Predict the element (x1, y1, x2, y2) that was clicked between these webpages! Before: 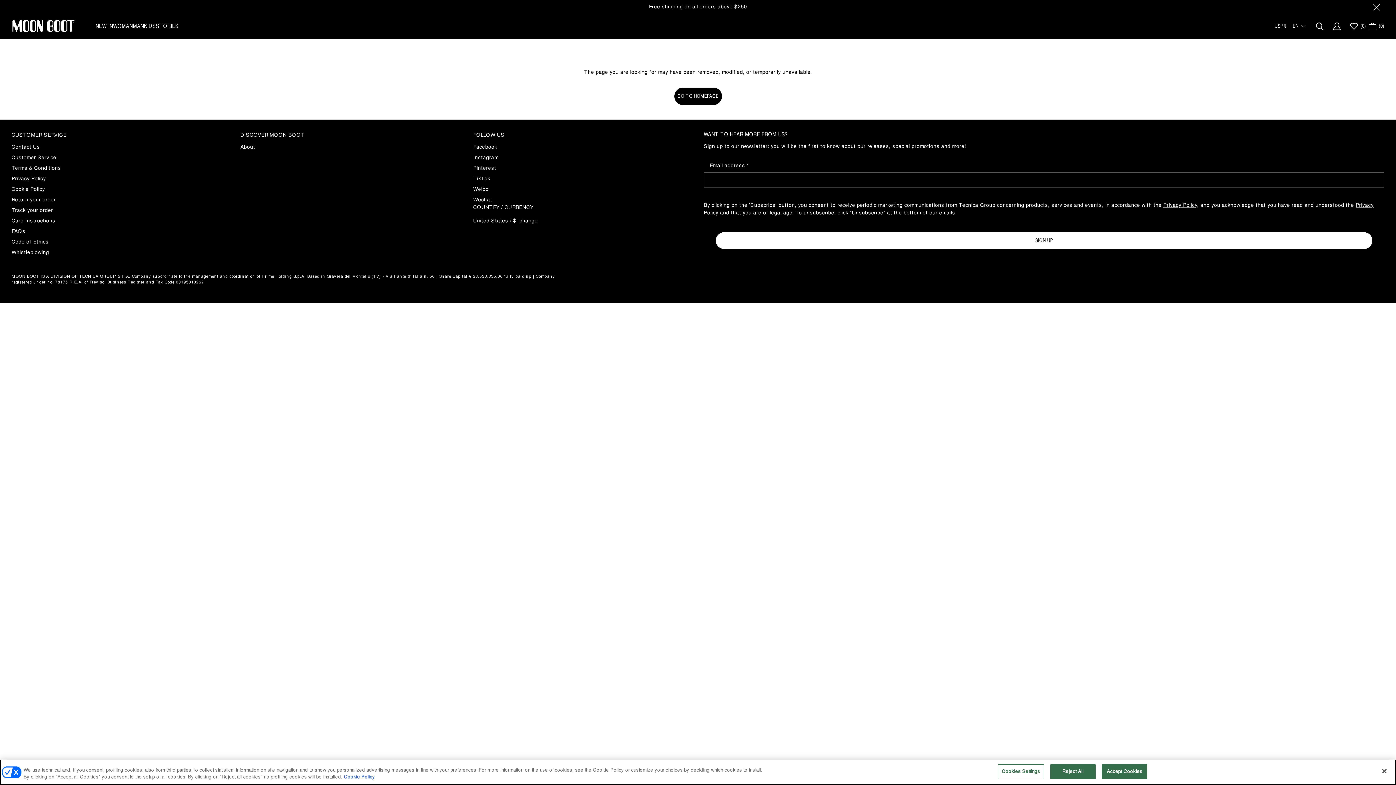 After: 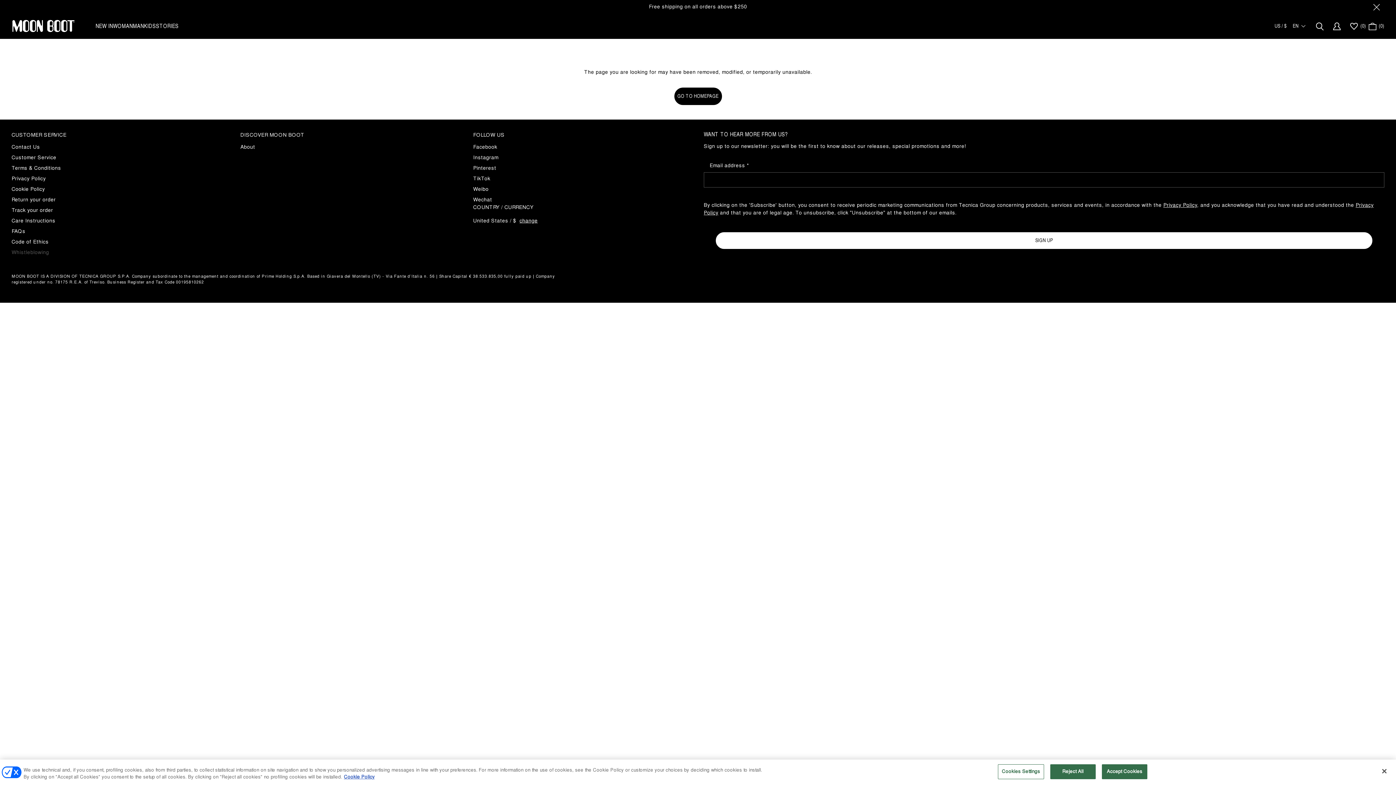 Action: label: Whistleblowing bbox: (11, 249, 49, 255)